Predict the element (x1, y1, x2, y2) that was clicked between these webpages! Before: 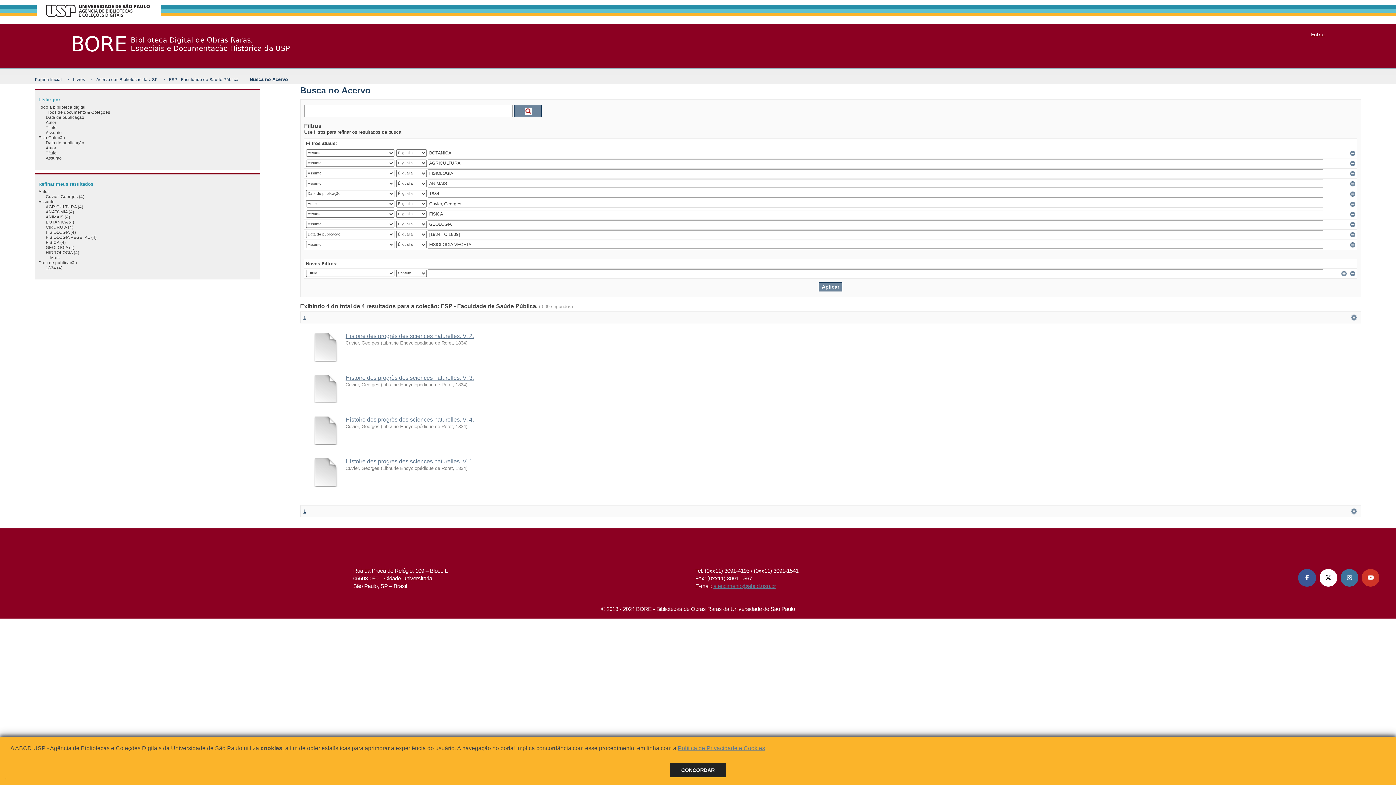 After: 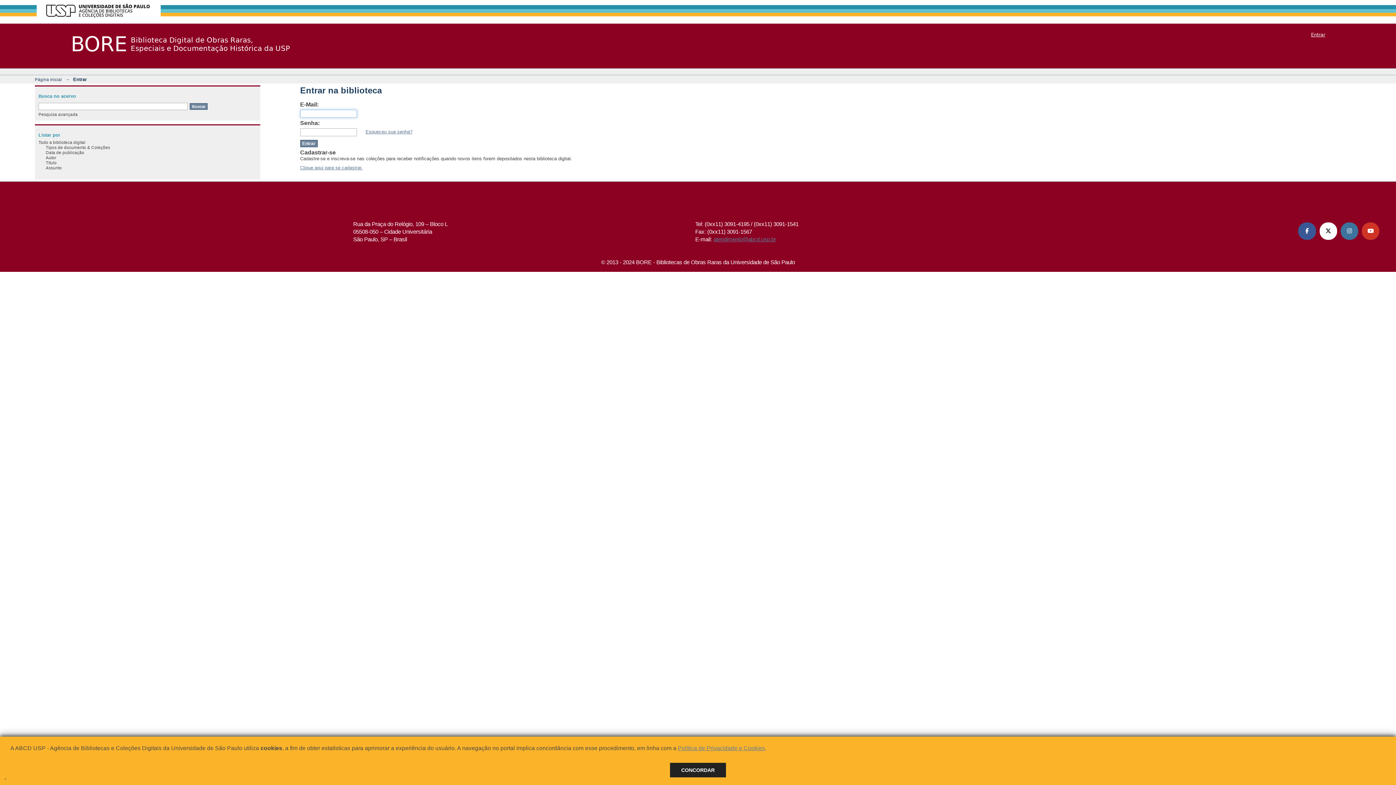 Action: bbox: (1311, 31, 1325, 37) label: Entrar